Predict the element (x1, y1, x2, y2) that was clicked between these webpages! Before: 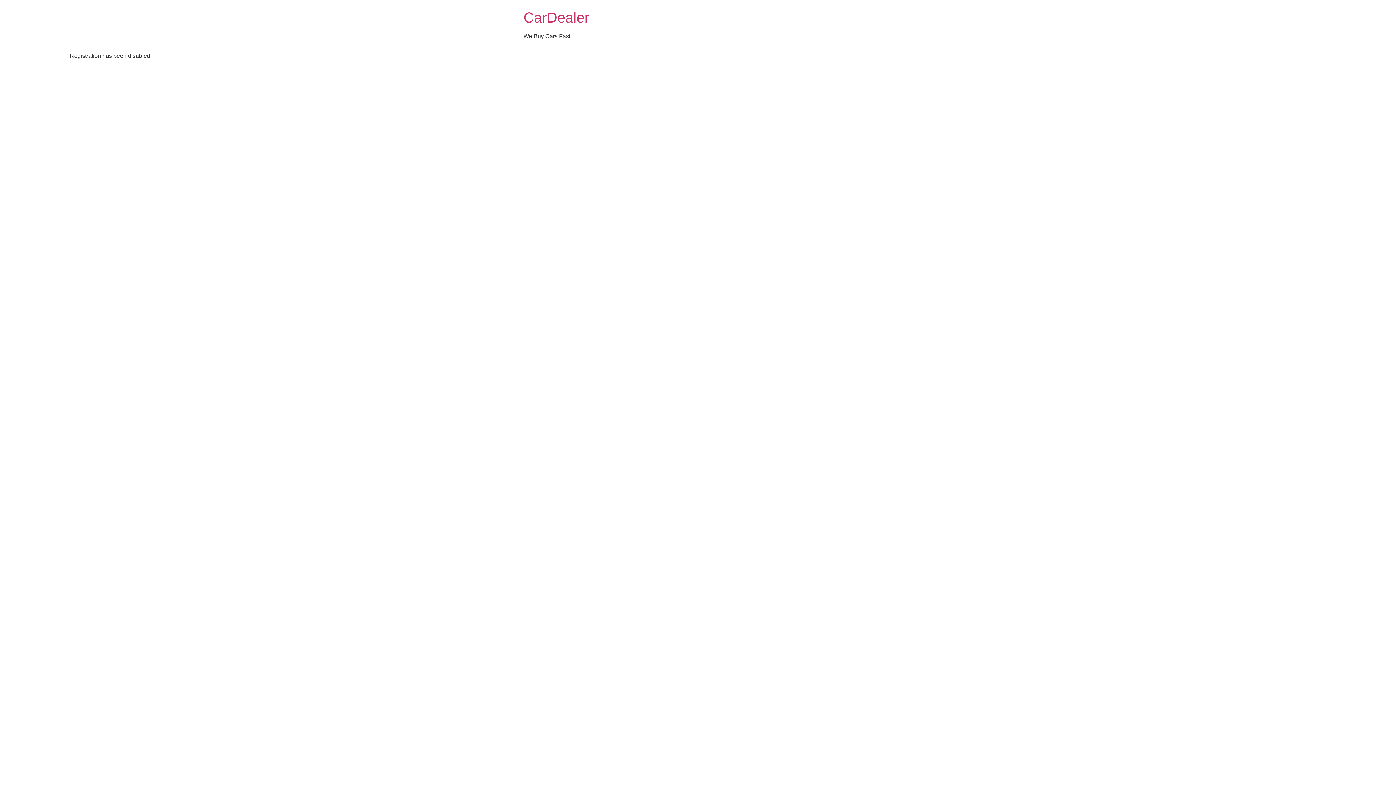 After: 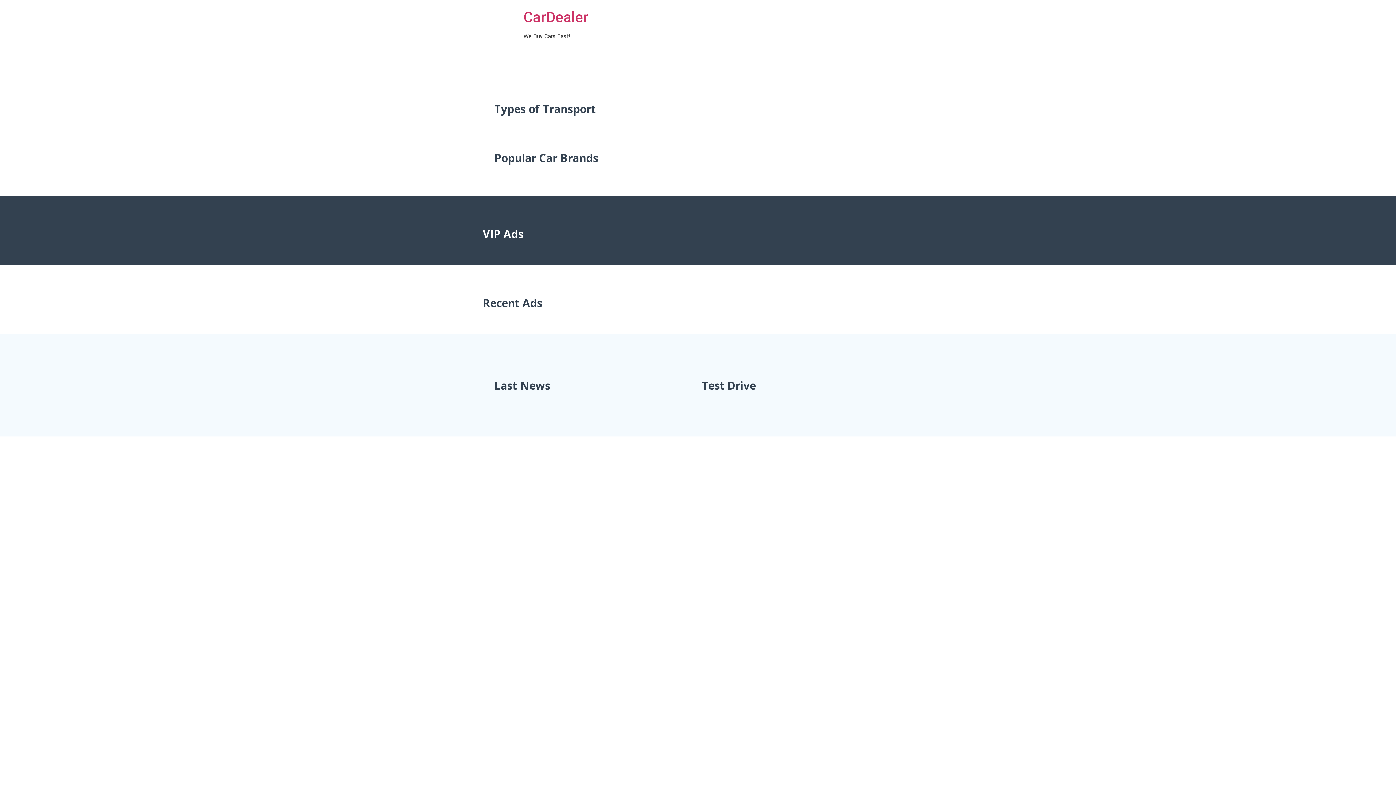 Action: bbox: (523, 9, 589, 25) label: CarDealer